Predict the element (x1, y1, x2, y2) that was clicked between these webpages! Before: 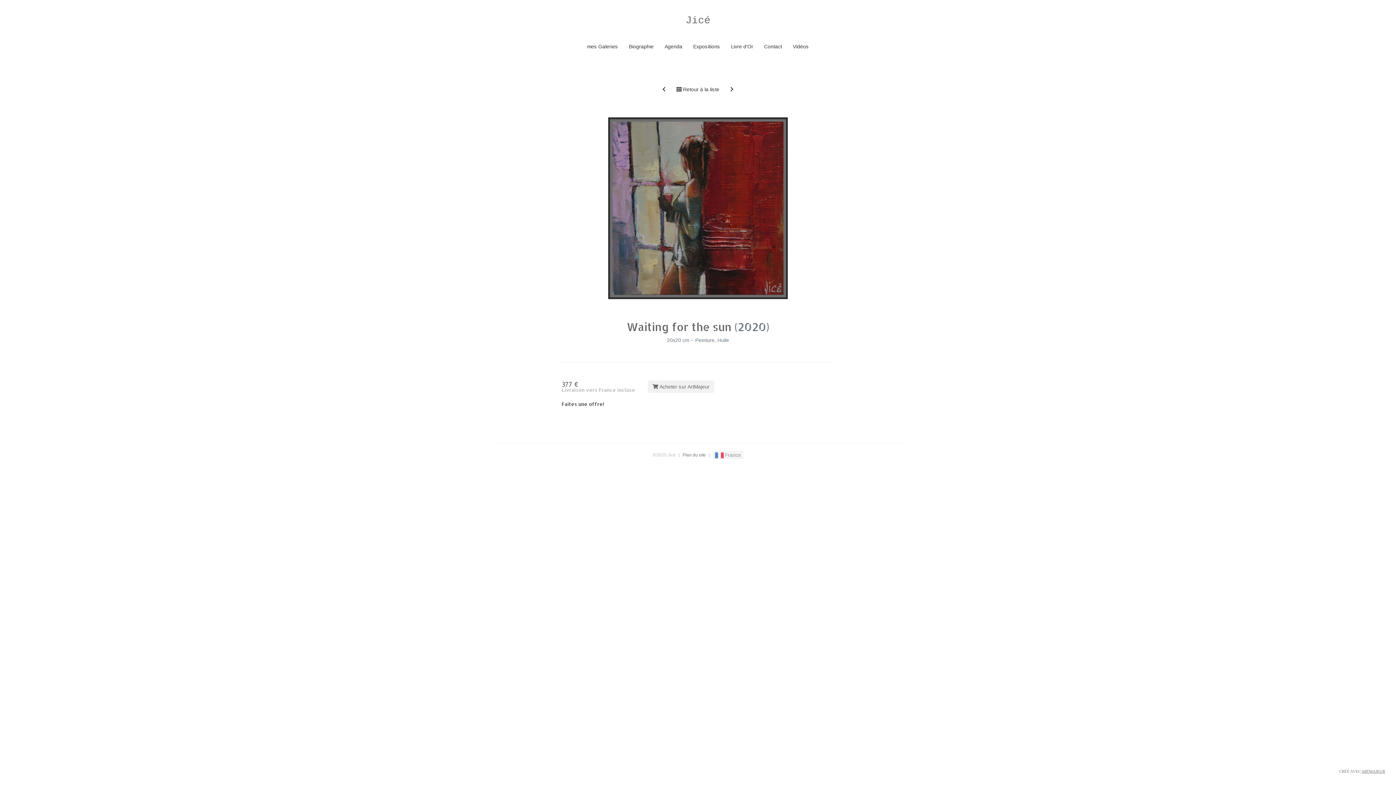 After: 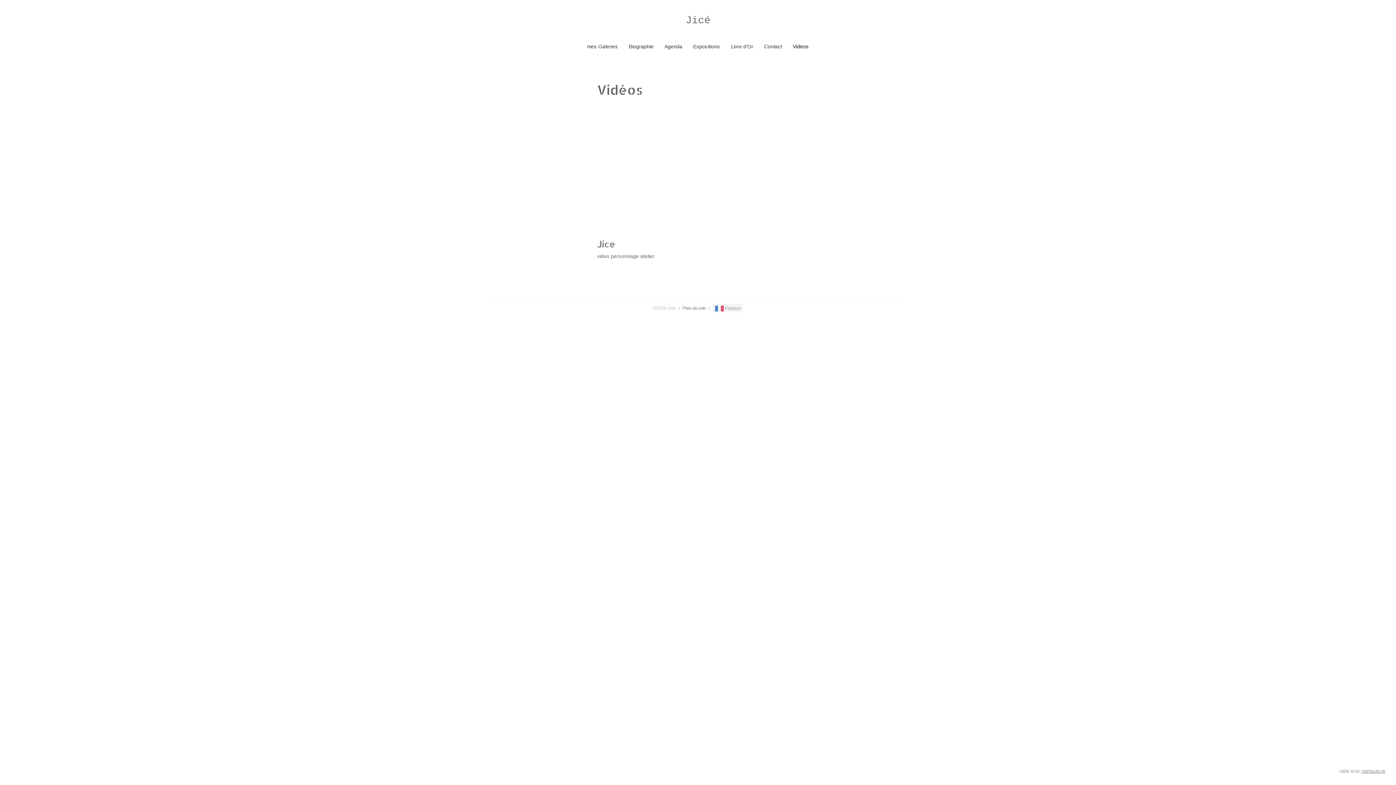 Action: bbox: (787, 37, 814, 55) label: Vidéos